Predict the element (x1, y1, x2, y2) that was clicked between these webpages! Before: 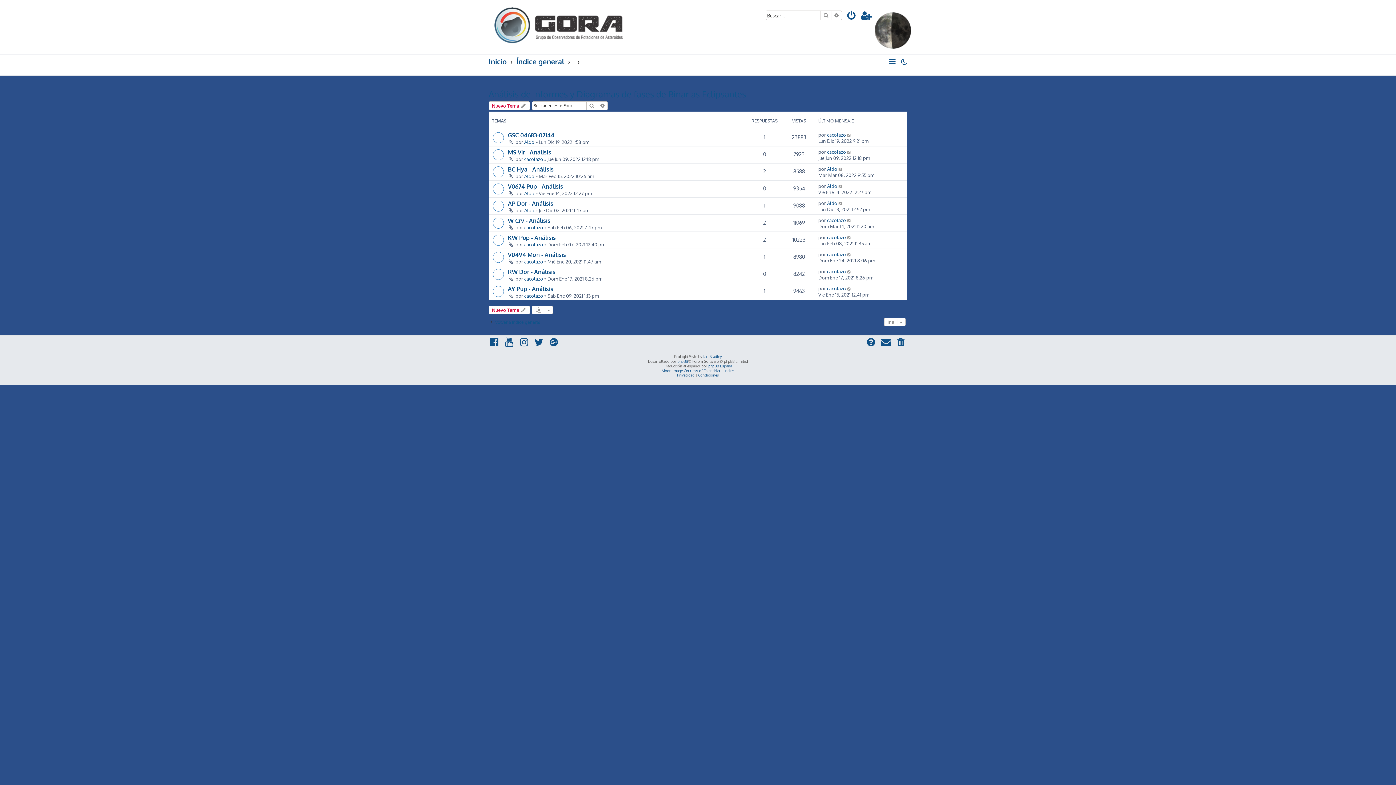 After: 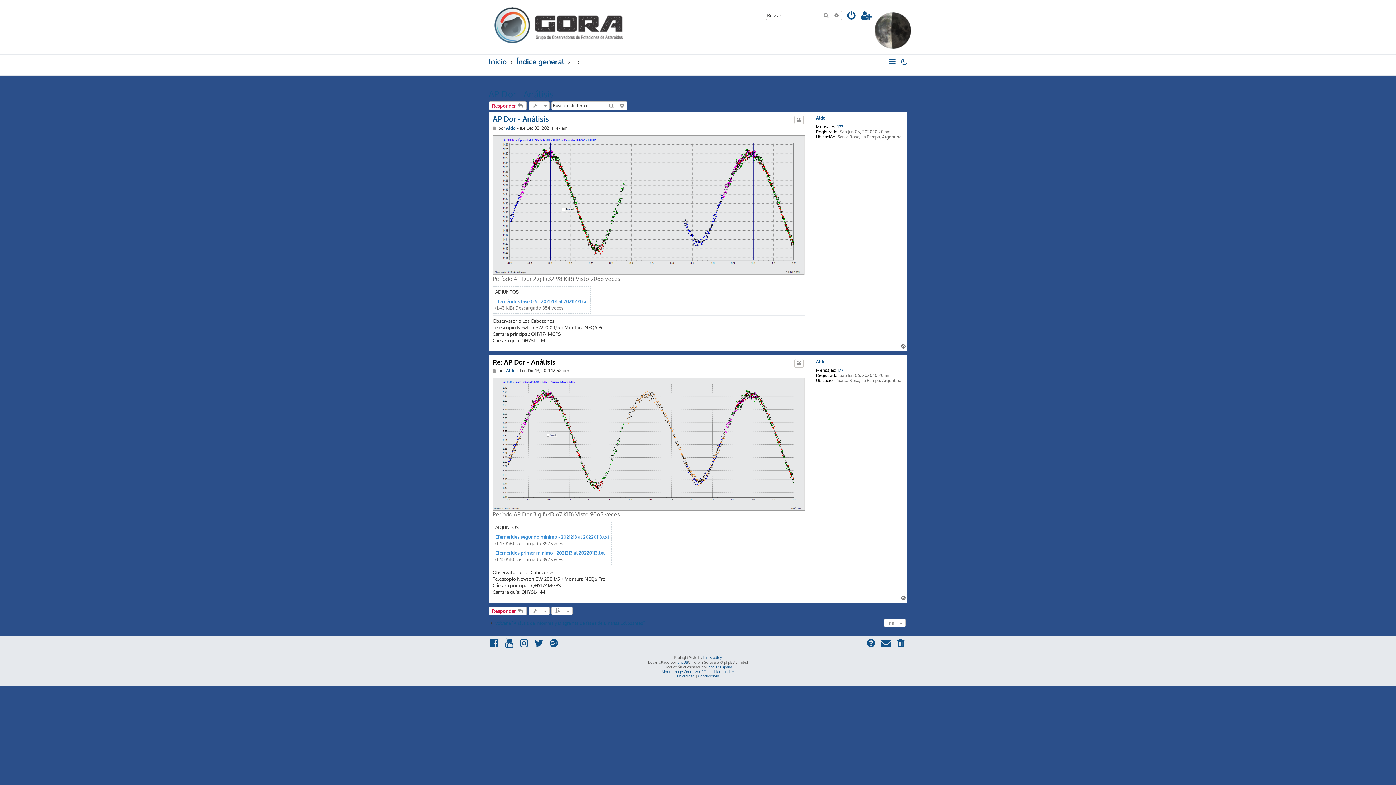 Action: bbox: (838, 199, 843, 206)